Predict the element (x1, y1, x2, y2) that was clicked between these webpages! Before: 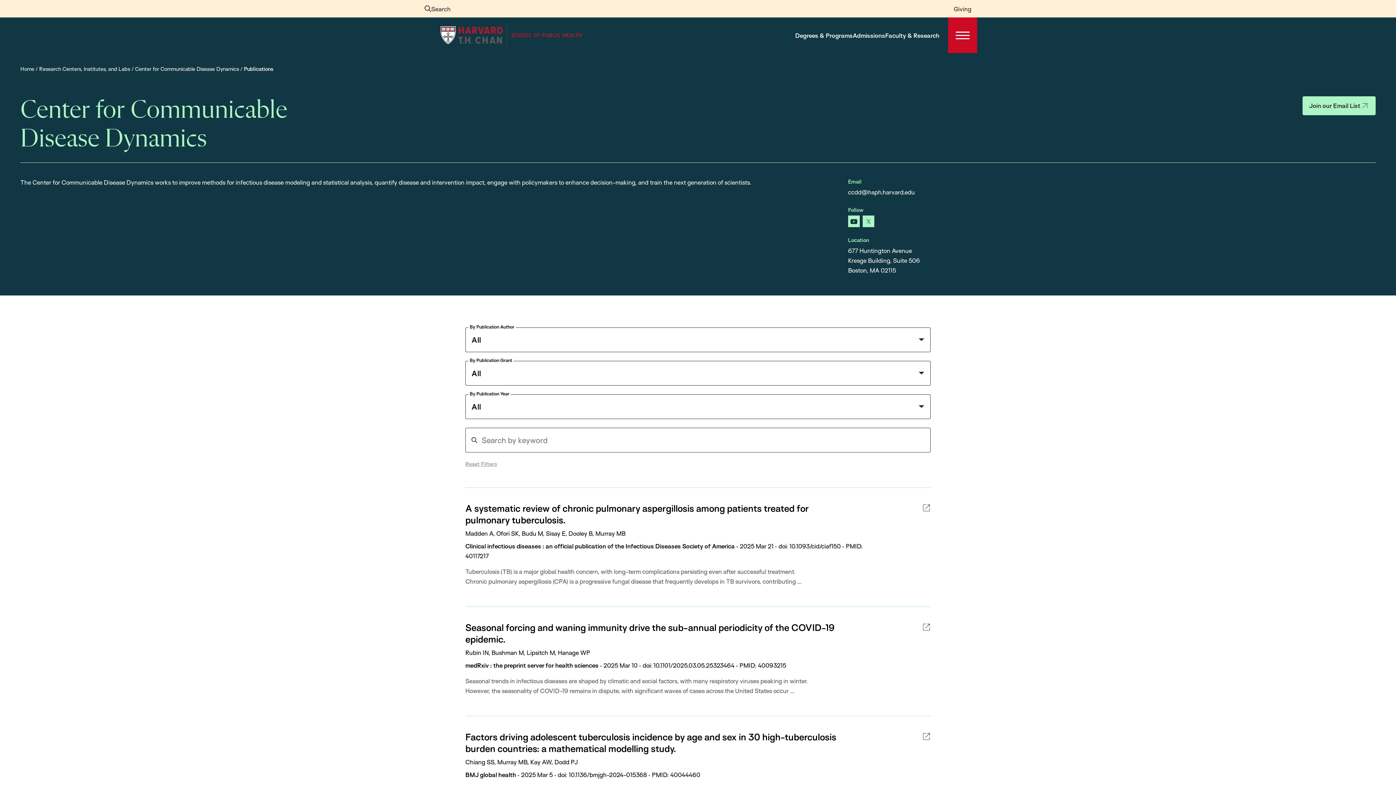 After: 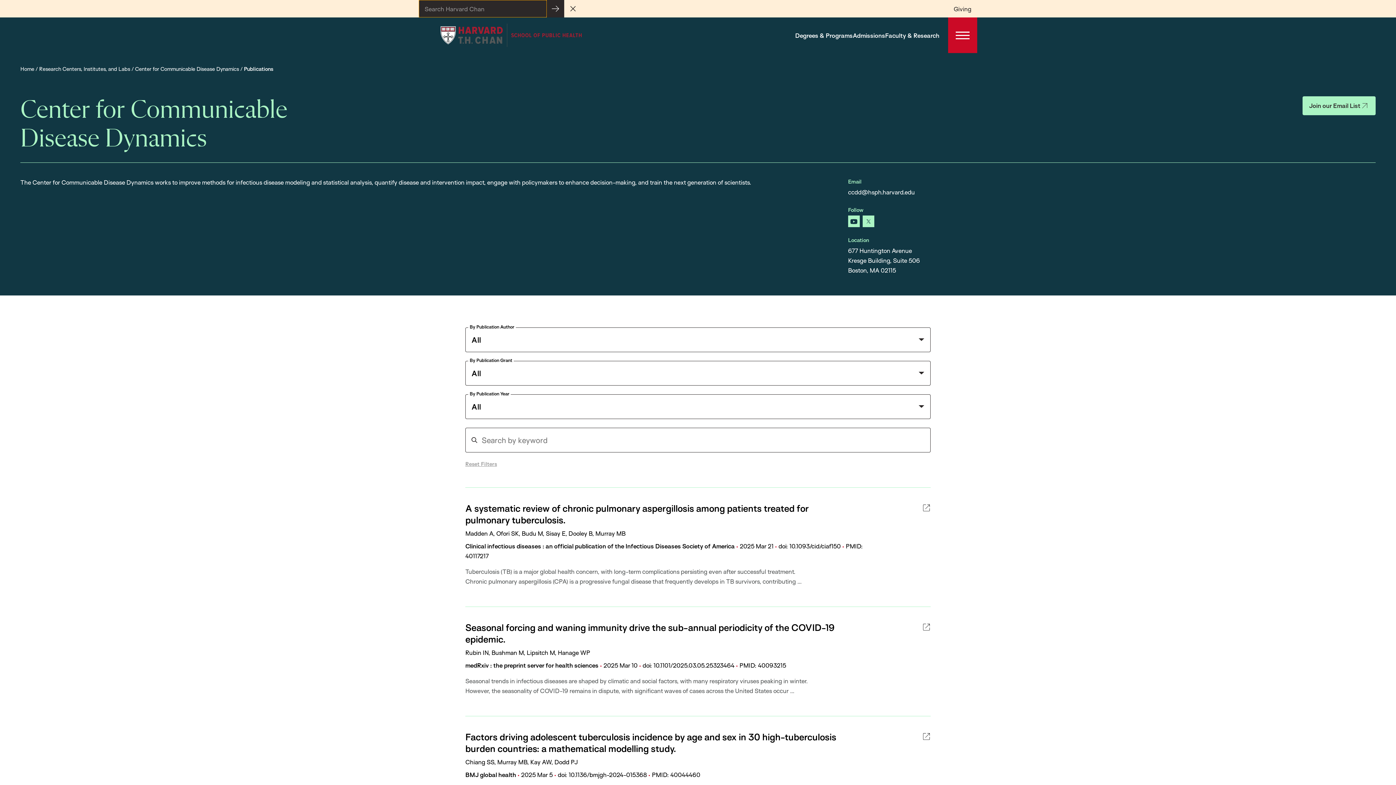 Action: label: Search bbox: (418, 0, 456, 17)